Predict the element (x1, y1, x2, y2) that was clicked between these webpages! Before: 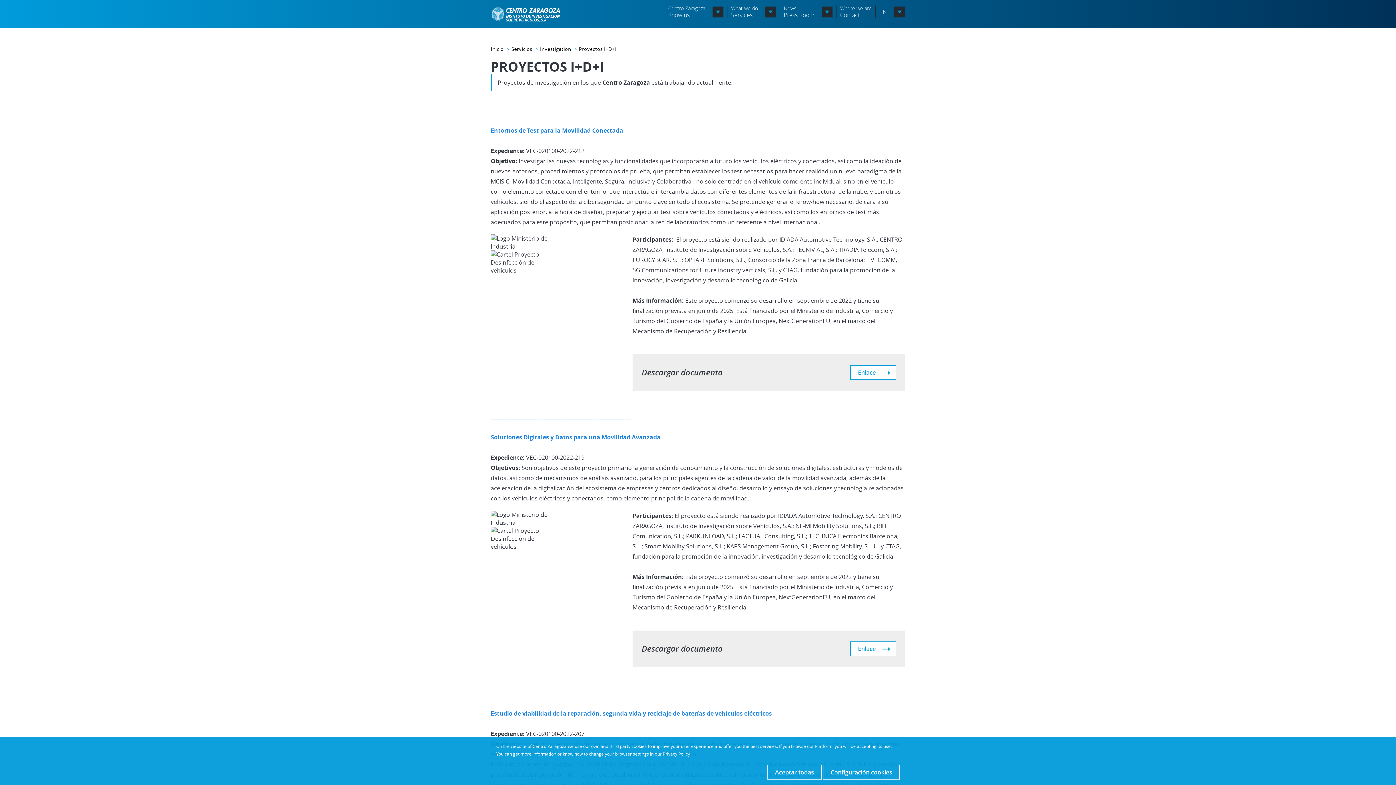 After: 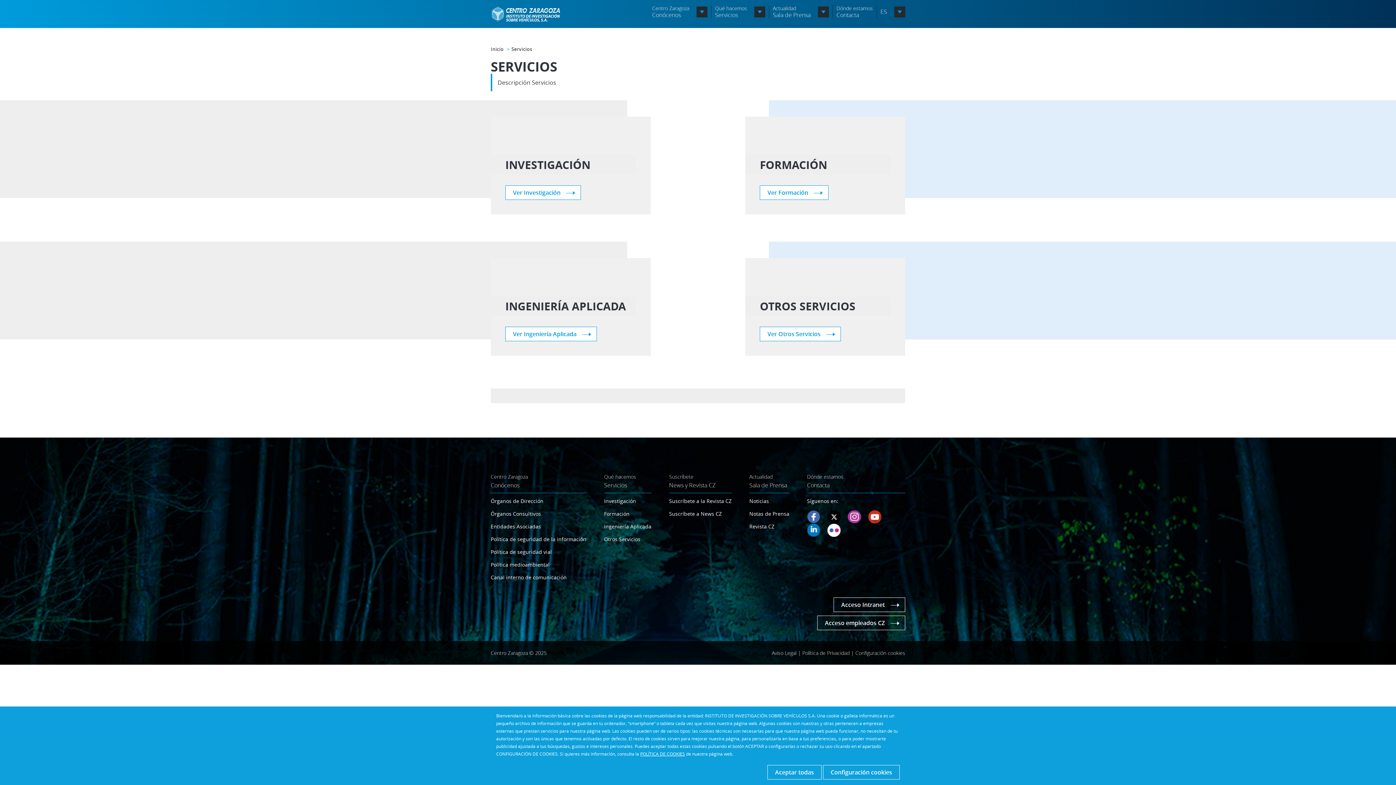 Action: label: Servicios bbox: (511, 45, 532, 52)